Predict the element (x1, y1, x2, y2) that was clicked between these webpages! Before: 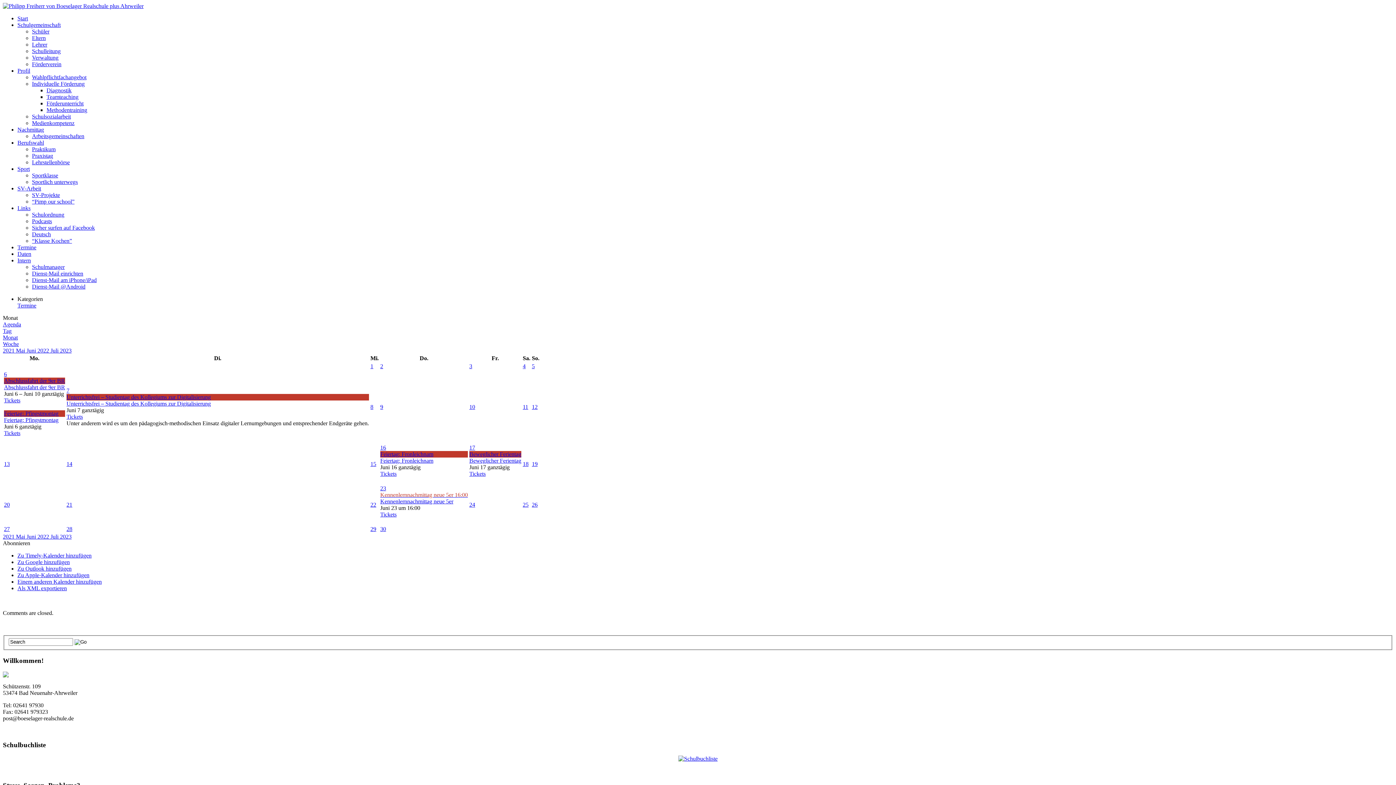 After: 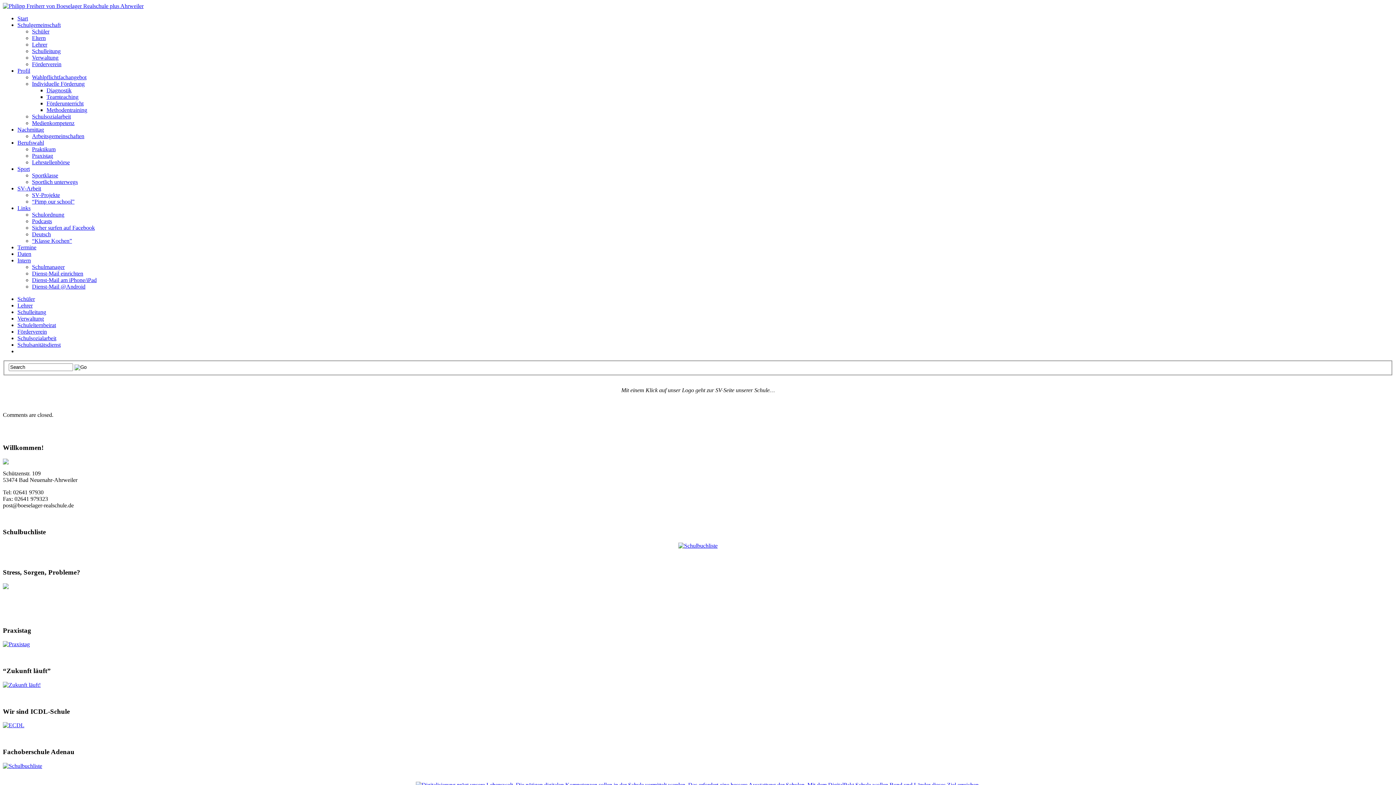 Action: bbox: (32, 28, 49, 34) label: Schüler